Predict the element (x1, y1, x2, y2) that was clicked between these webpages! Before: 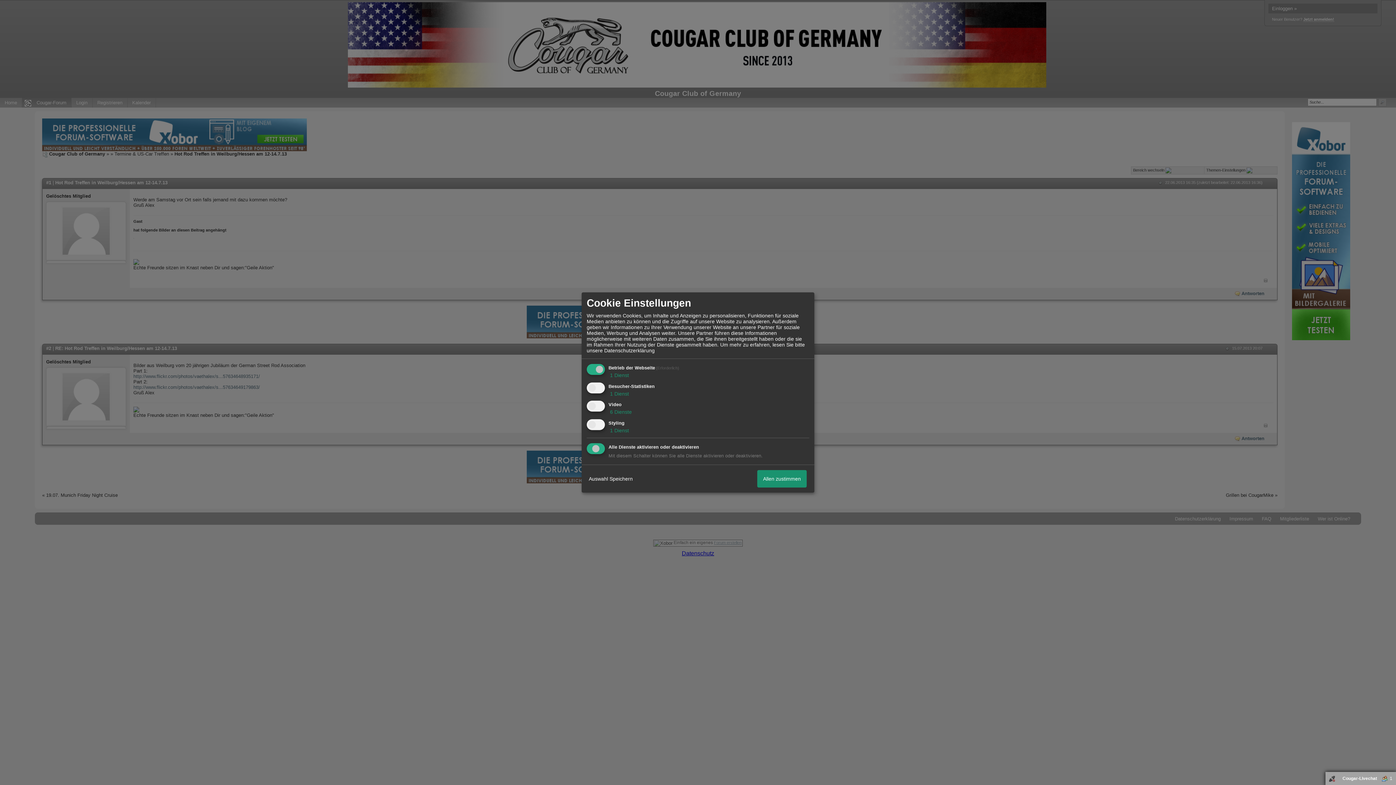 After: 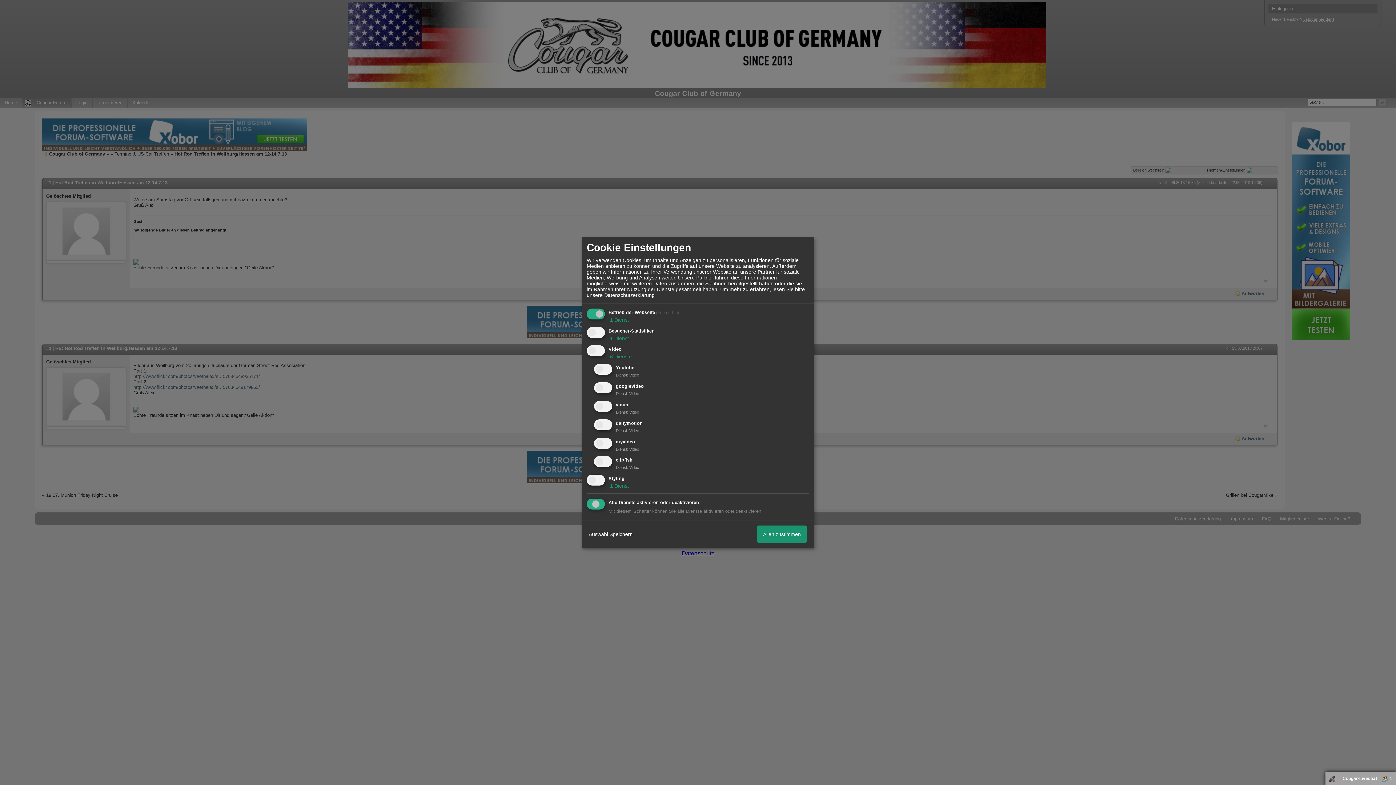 Action: bbox: (608, 409, 632, 415) label:  6 Dienste